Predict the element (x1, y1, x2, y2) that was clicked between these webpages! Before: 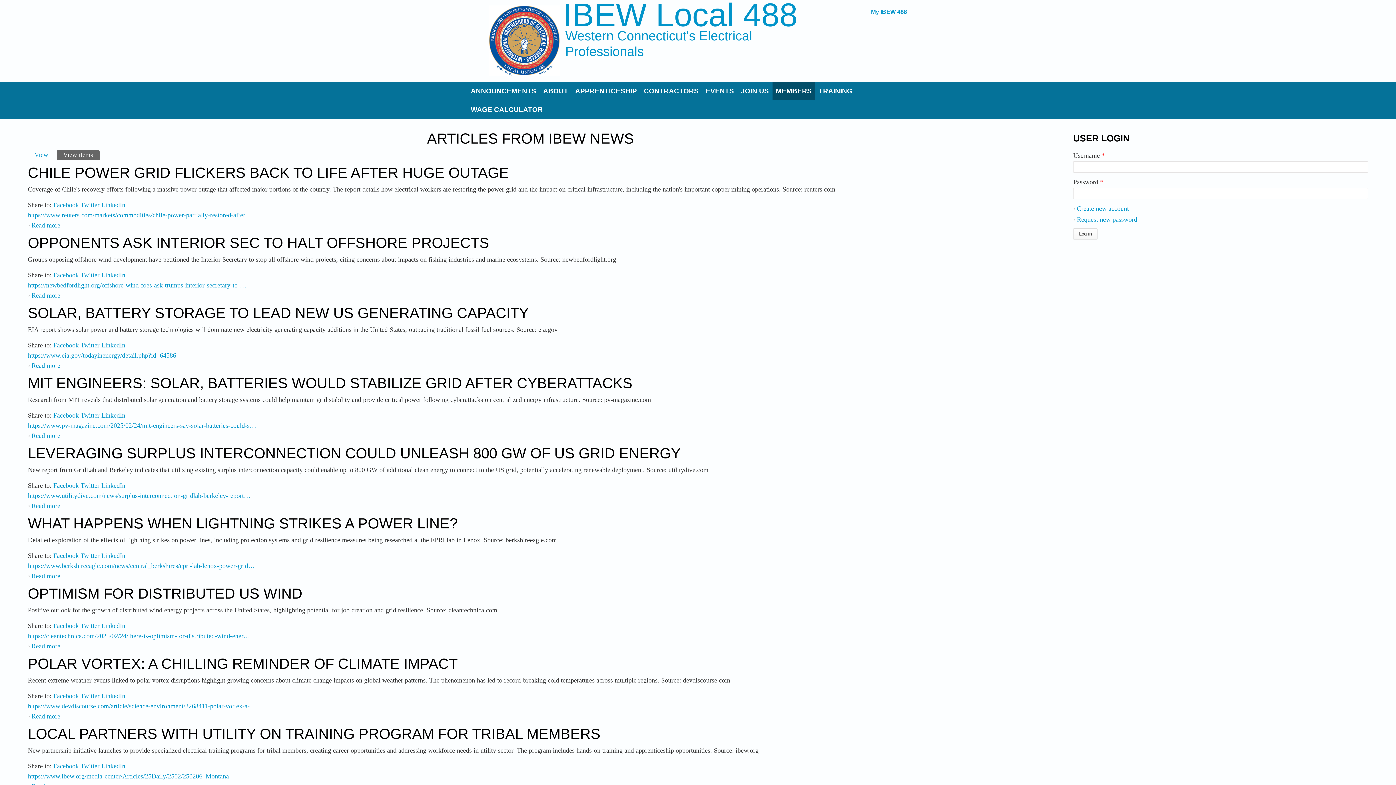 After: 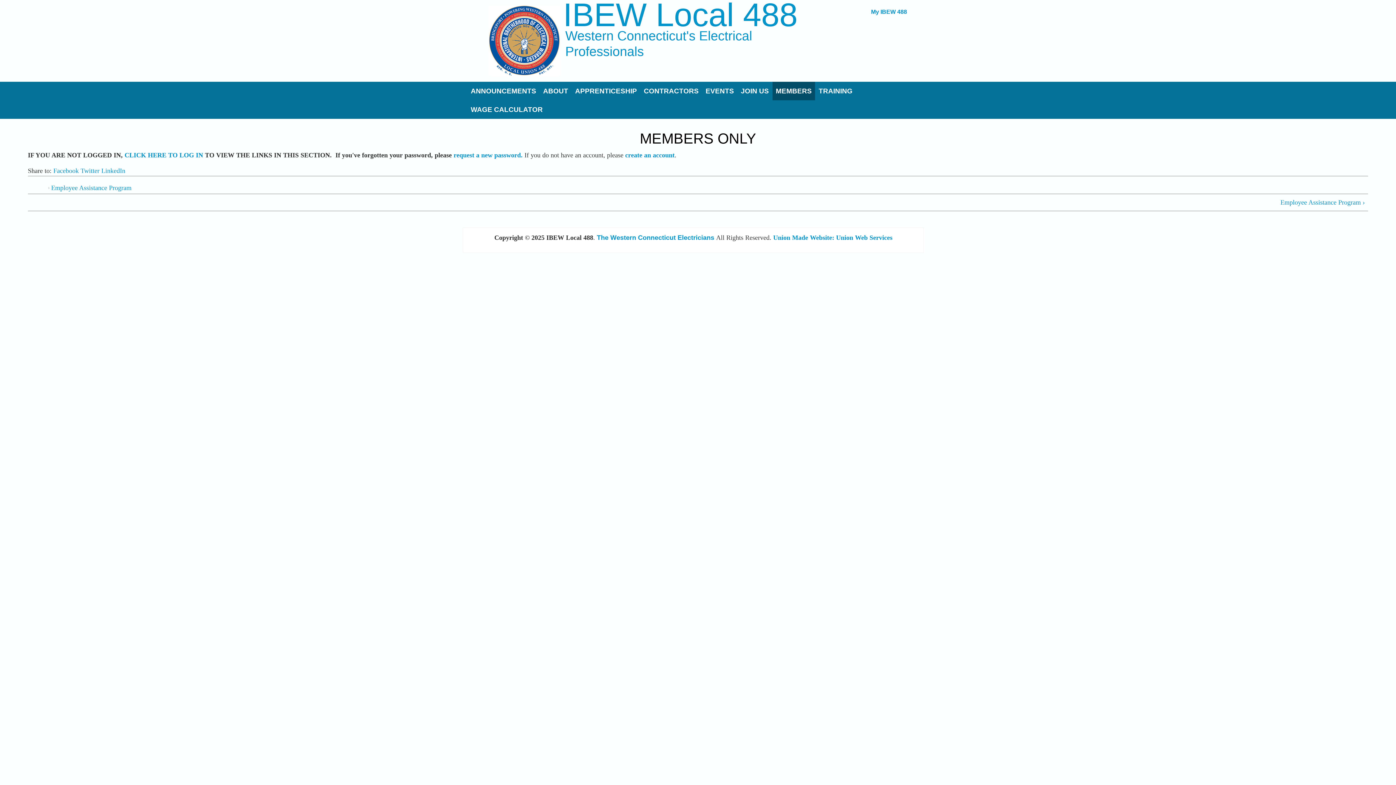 Action: label: MEMBERS bbox: (772, 81, 815, 100)